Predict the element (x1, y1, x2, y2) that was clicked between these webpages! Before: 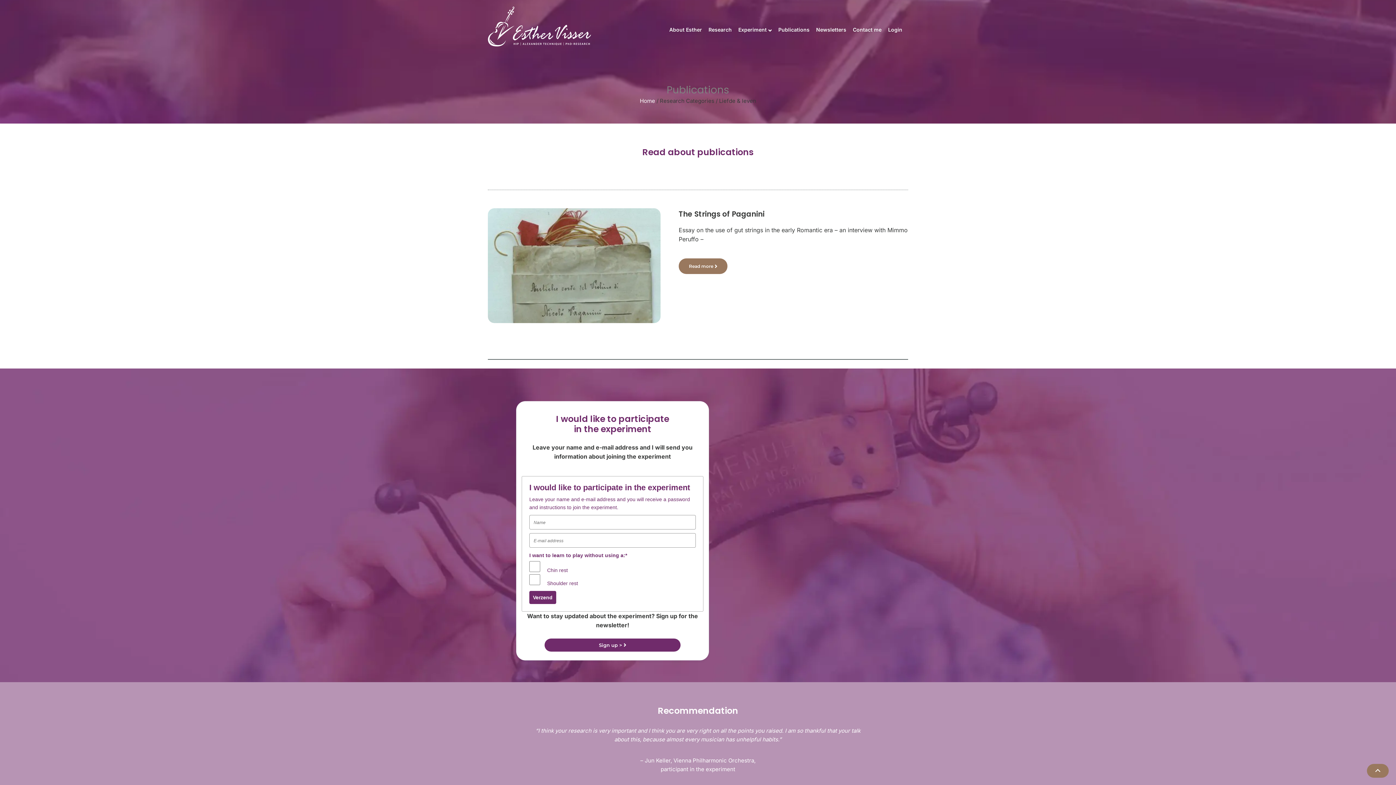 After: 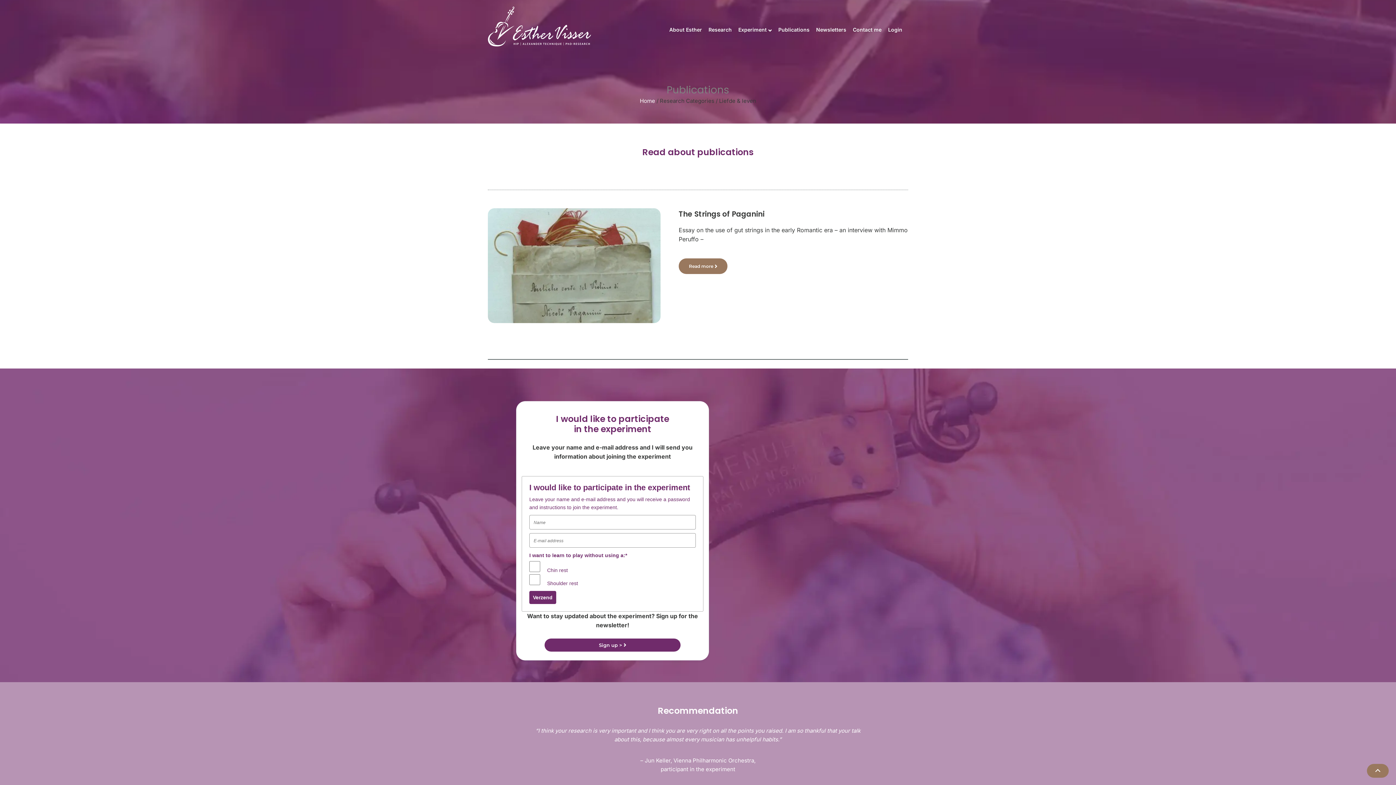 Action: bbox: (1367, 764, 1389, 778) label: Scroll to top